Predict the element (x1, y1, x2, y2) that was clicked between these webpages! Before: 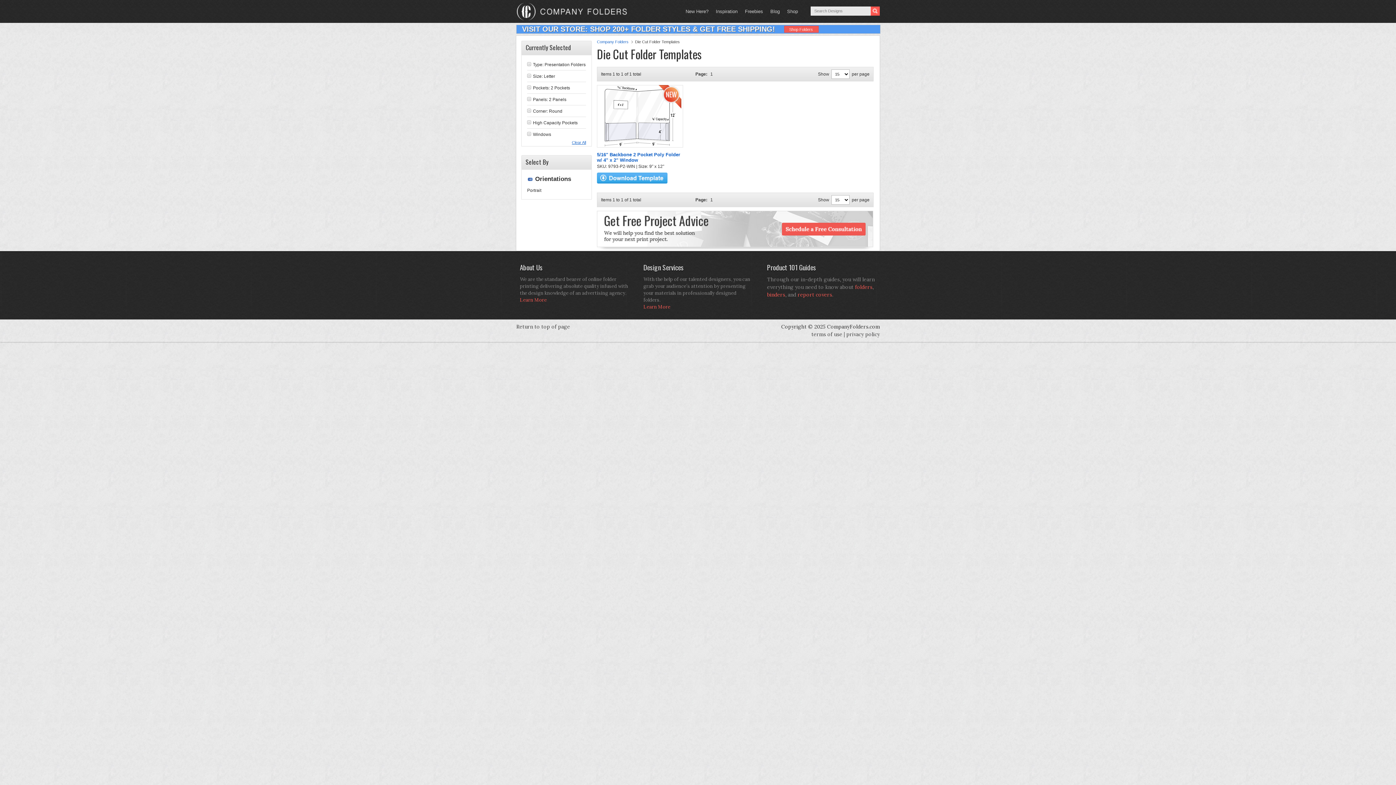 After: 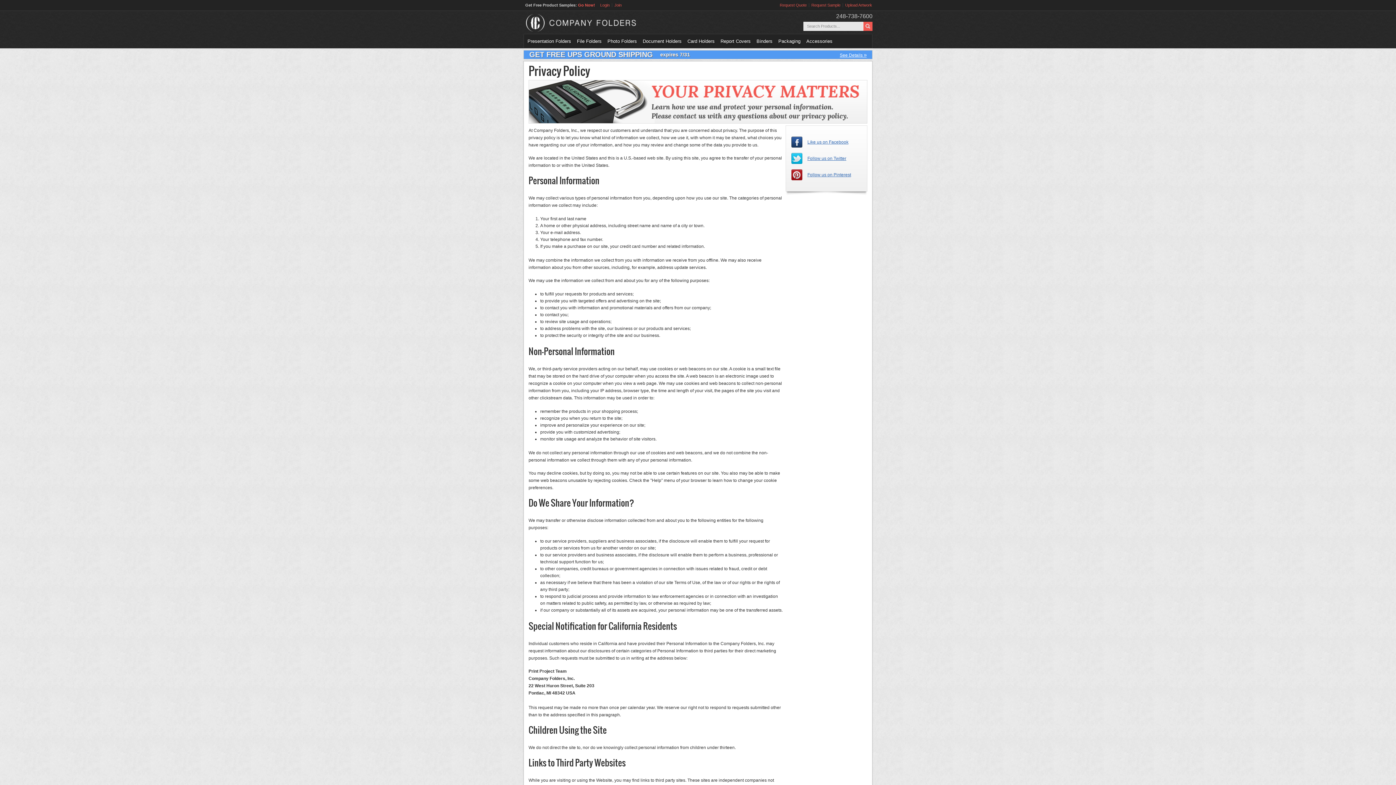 Action: bbox: (846, 331, 880, 337) label: privacy policy